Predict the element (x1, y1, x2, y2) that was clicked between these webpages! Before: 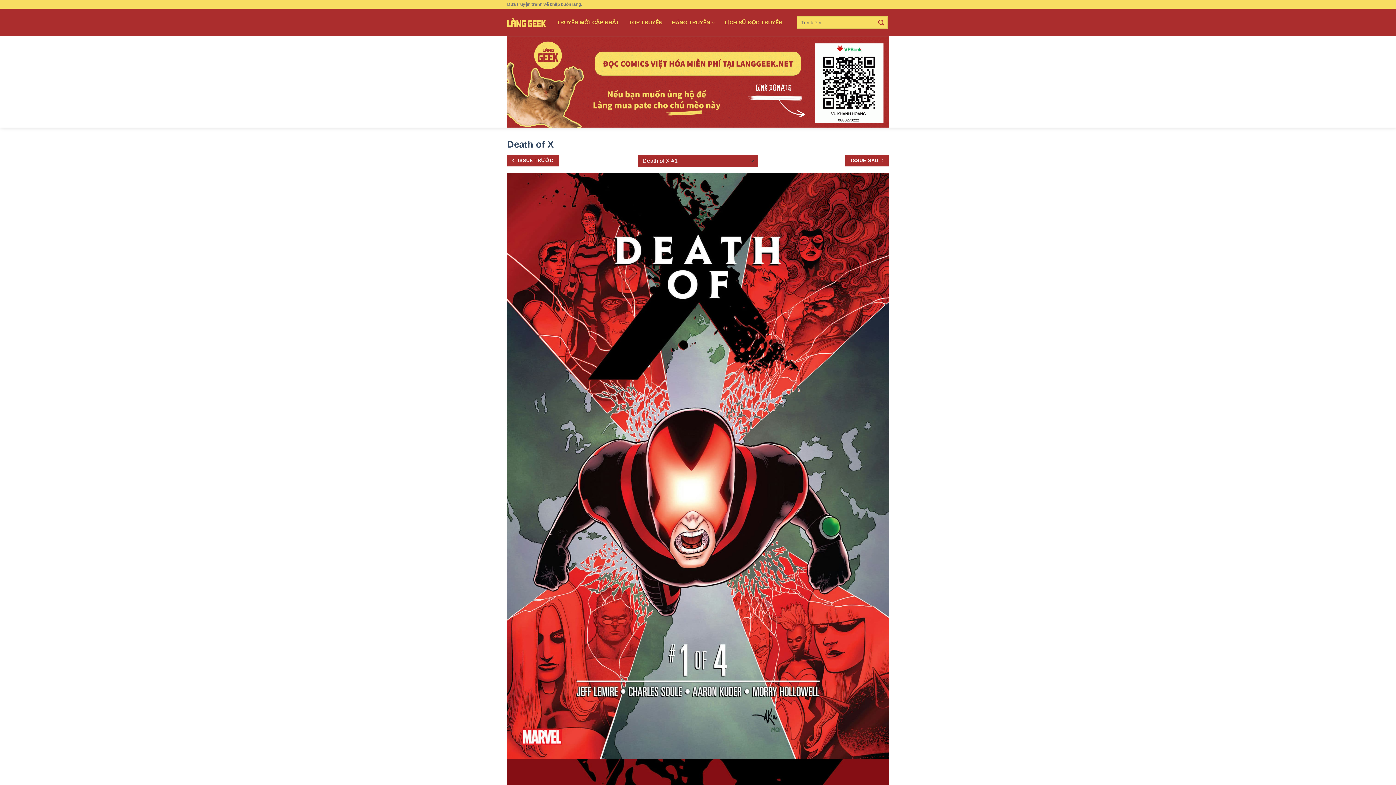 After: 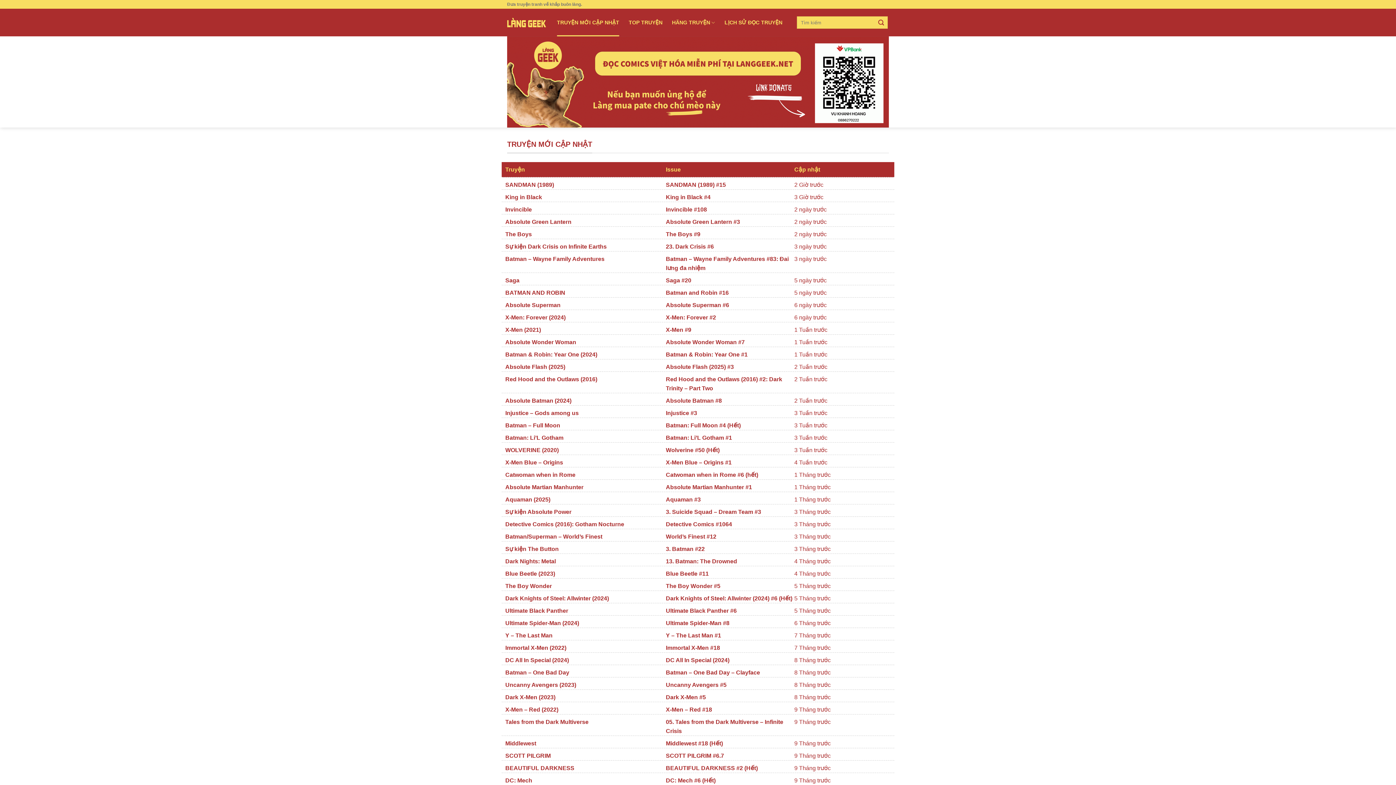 Action: bbox: (557, 8, 619, 36) label: TRUYỆN MỚI CẬP NHẬT